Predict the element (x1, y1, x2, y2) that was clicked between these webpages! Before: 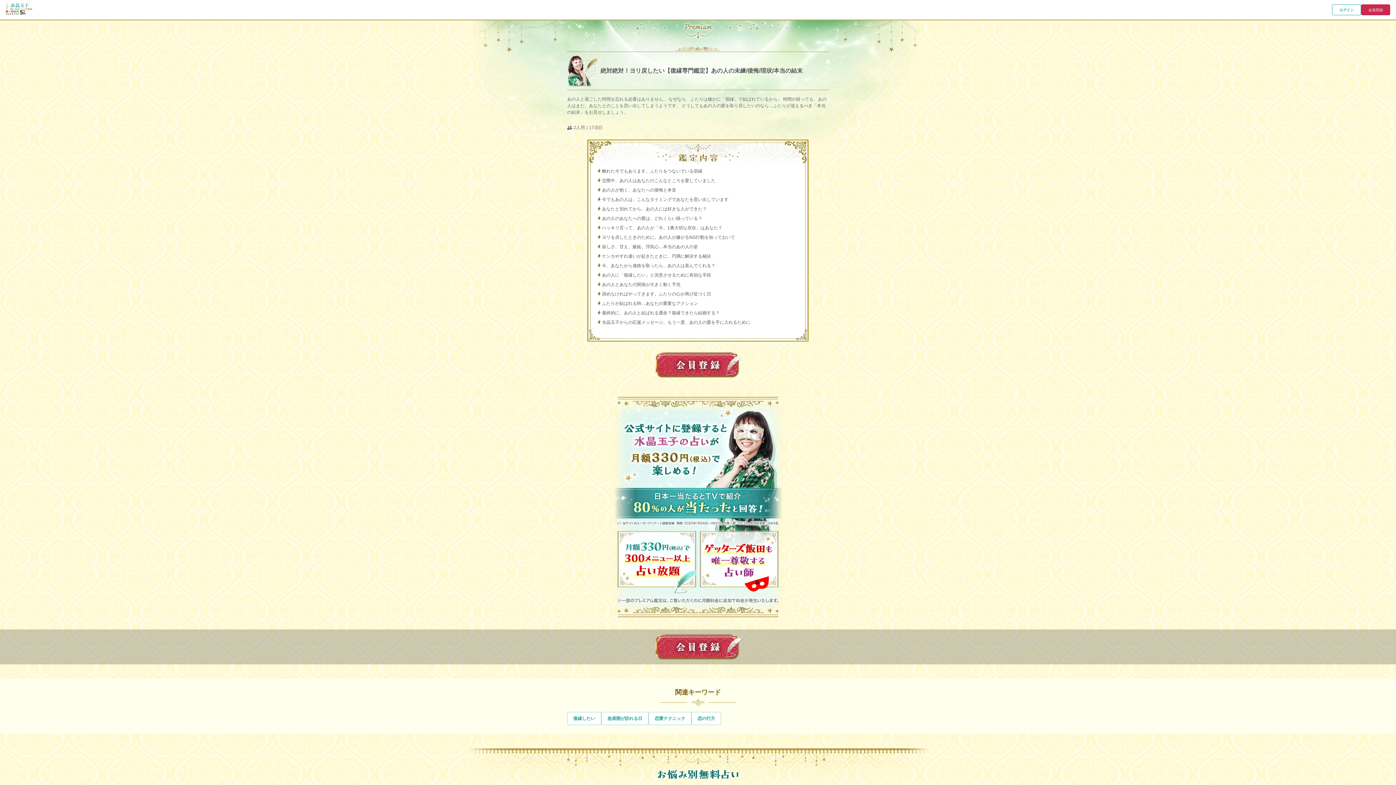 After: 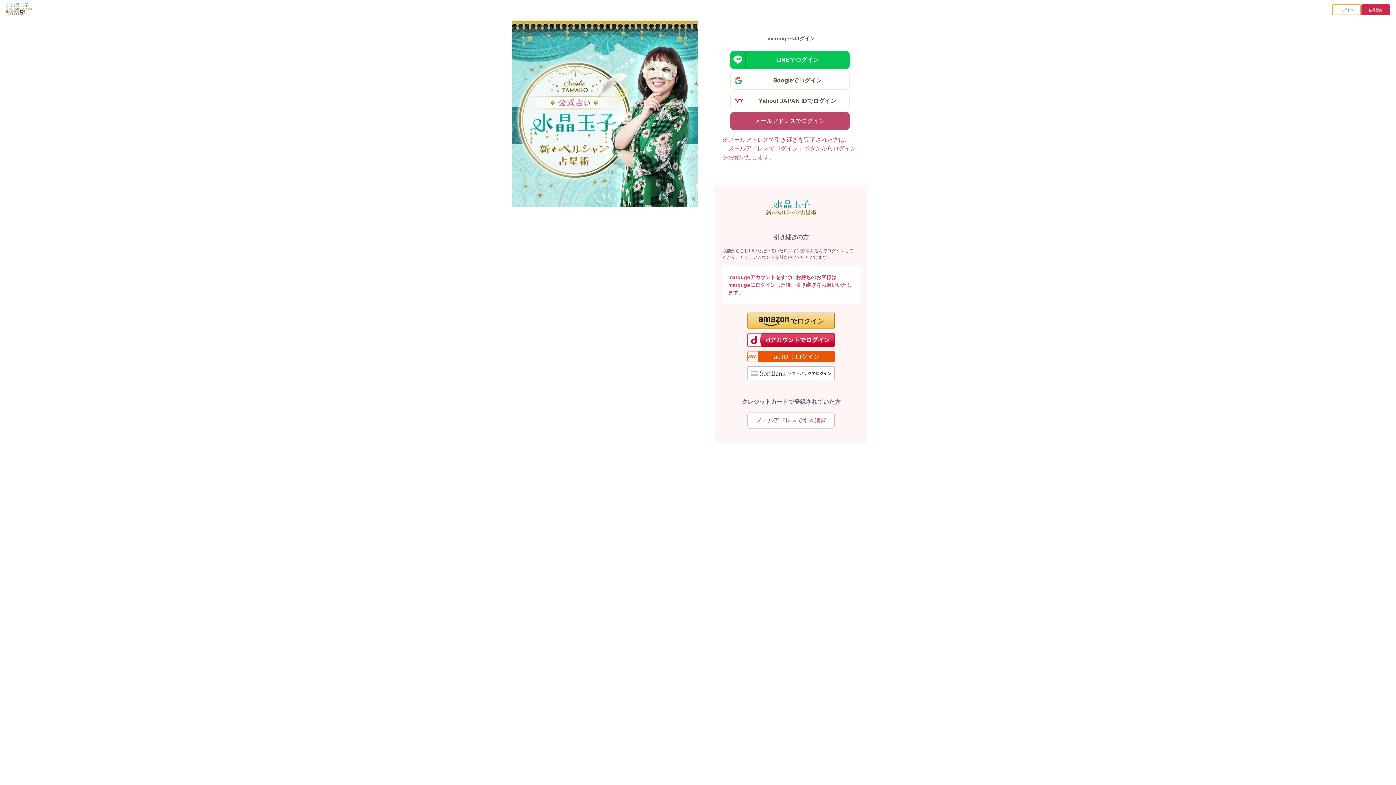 Action: label: ログイン bbox: (1332, 4, 1361, 15)